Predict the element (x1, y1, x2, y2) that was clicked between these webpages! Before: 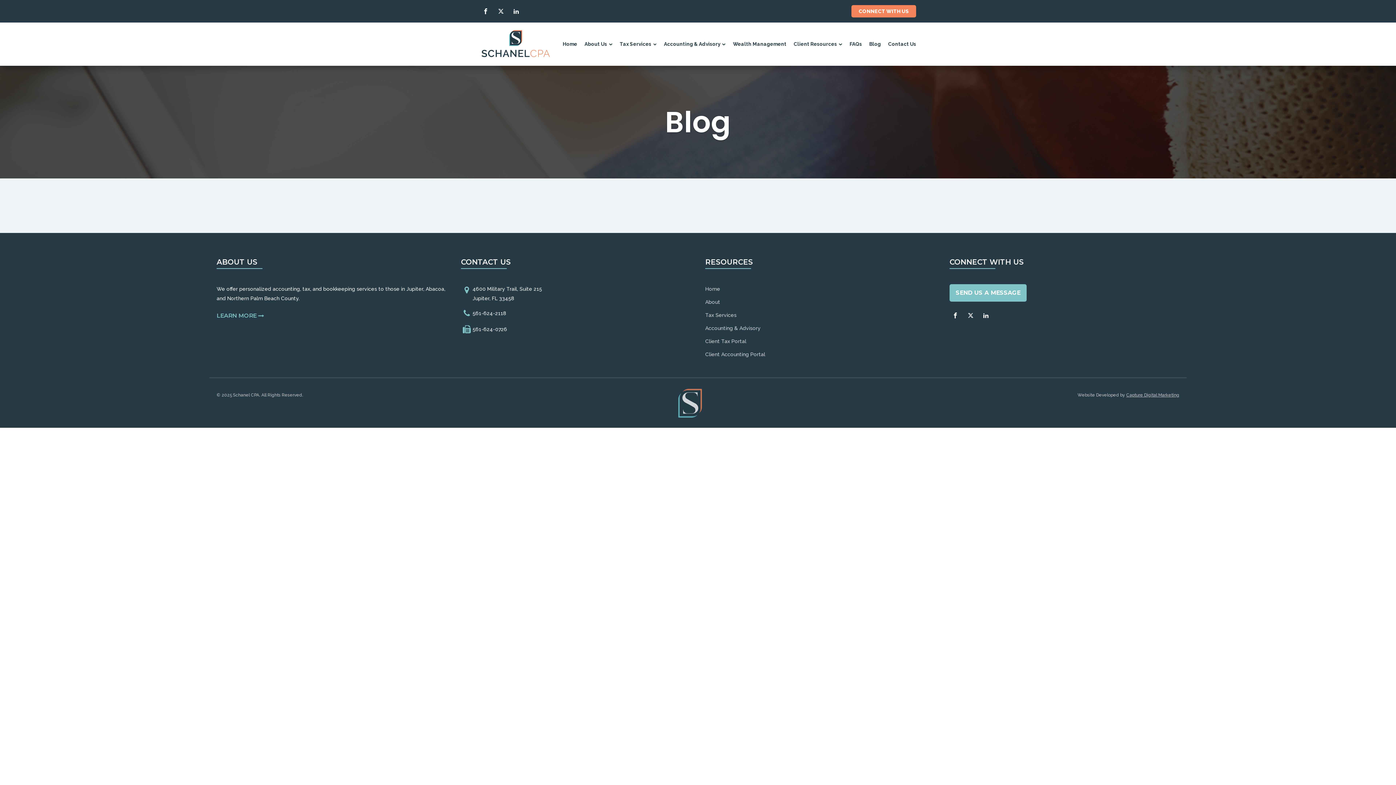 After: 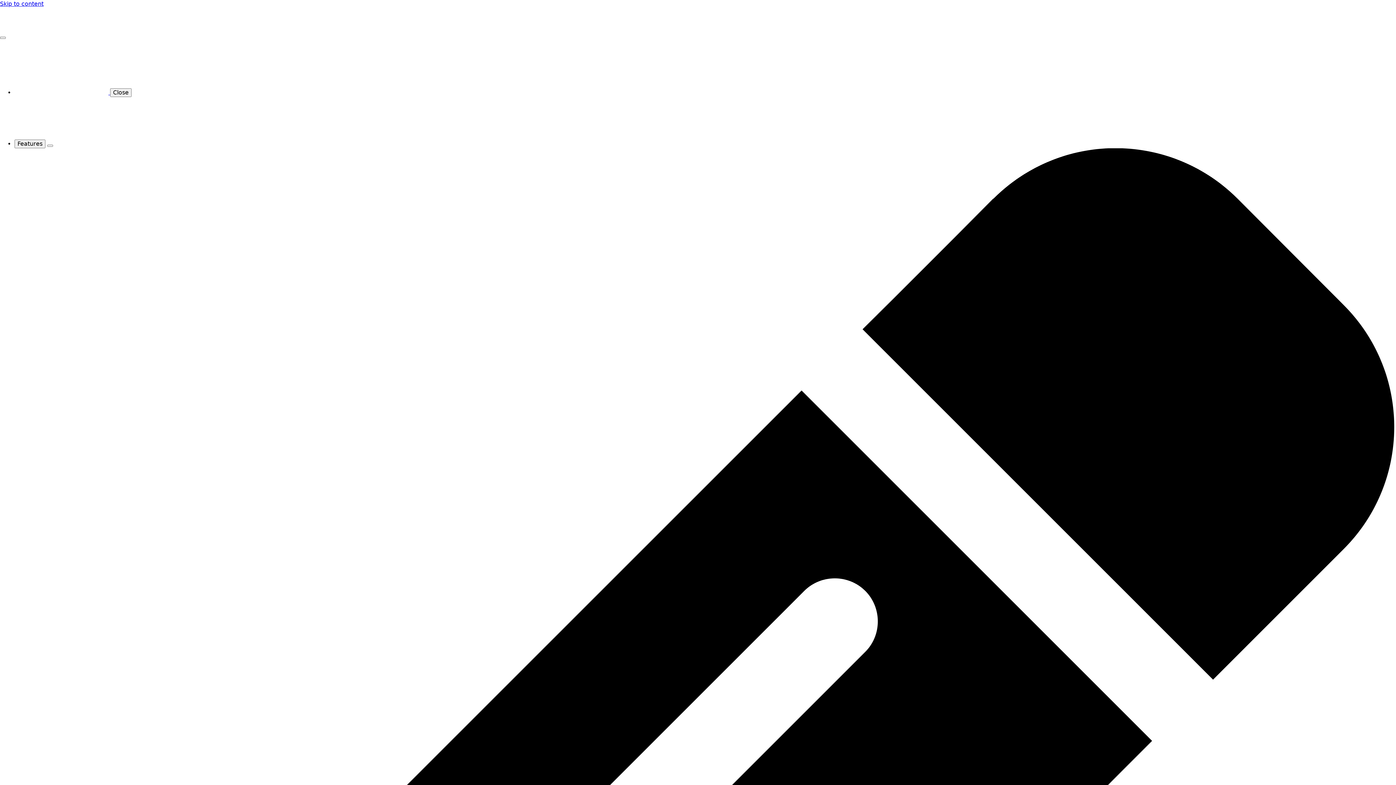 Action: bbox: (672, 385, 708, 421)